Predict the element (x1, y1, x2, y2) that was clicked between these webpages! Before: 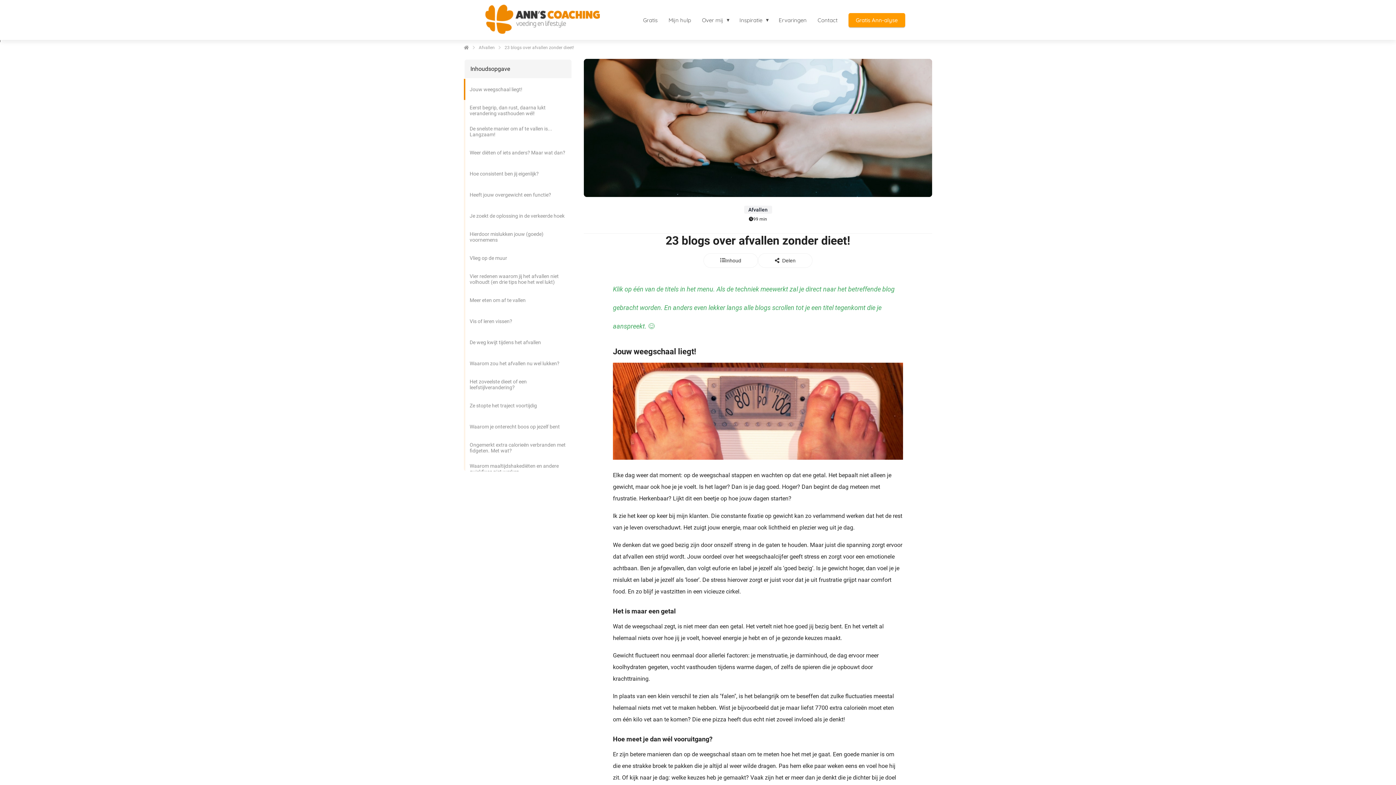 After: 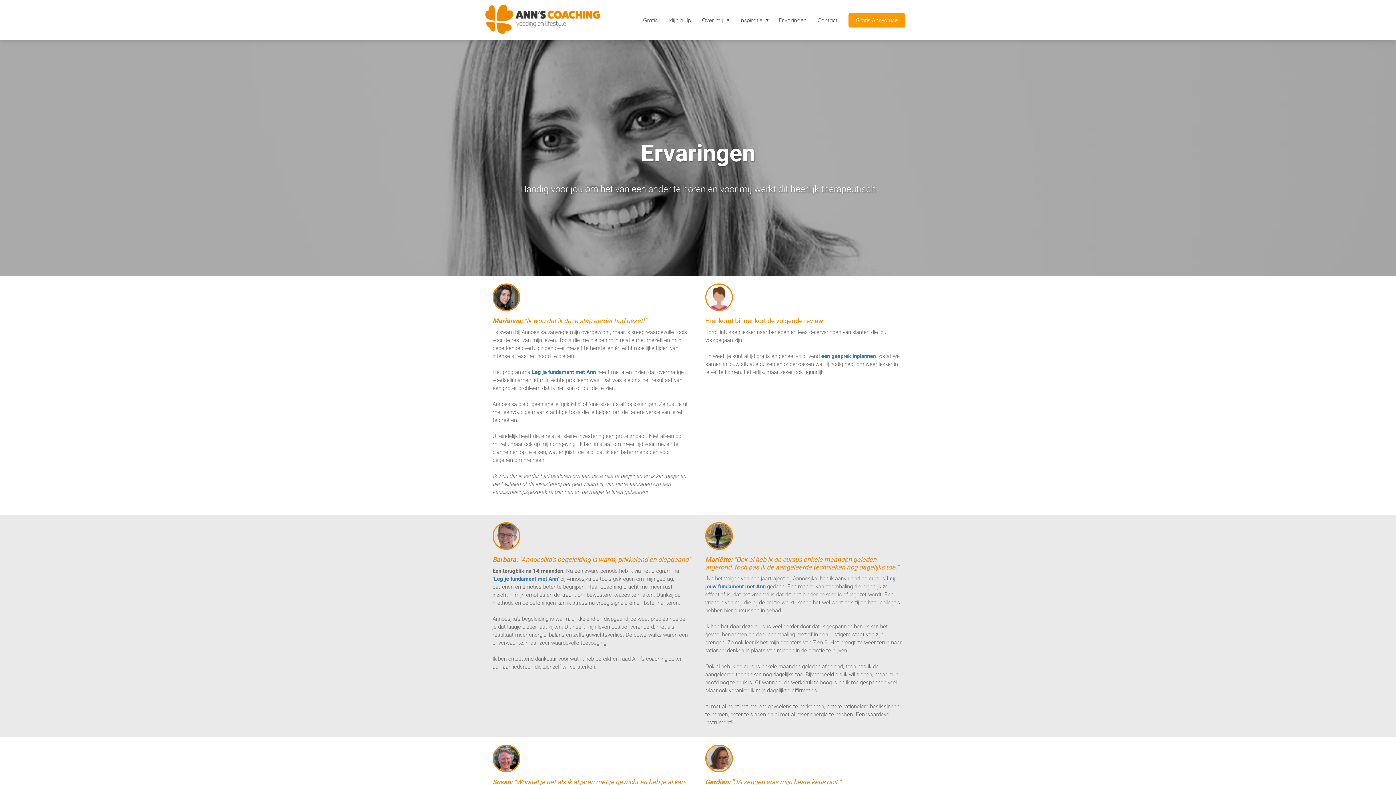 Action: label: Ervaringen bbox: (773, 16, 812, 23)